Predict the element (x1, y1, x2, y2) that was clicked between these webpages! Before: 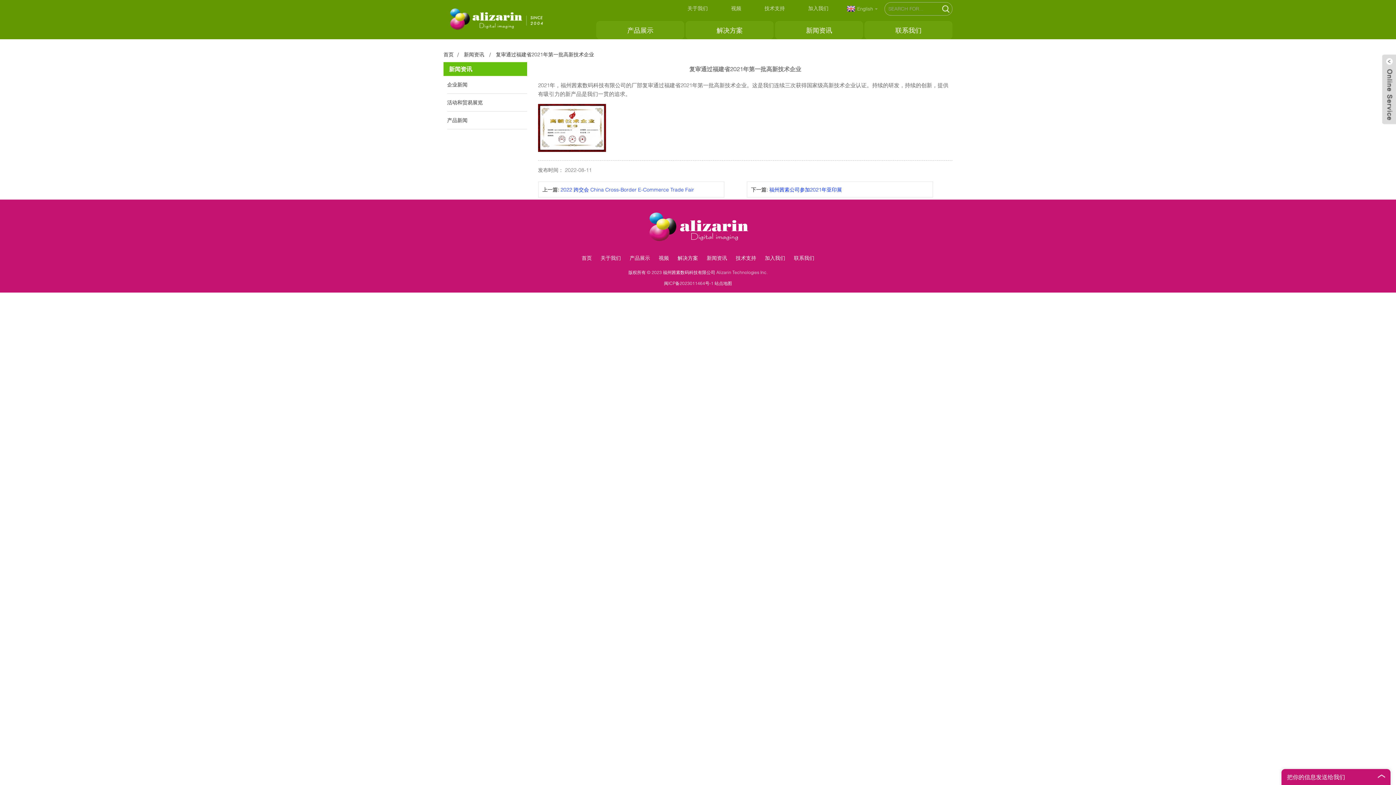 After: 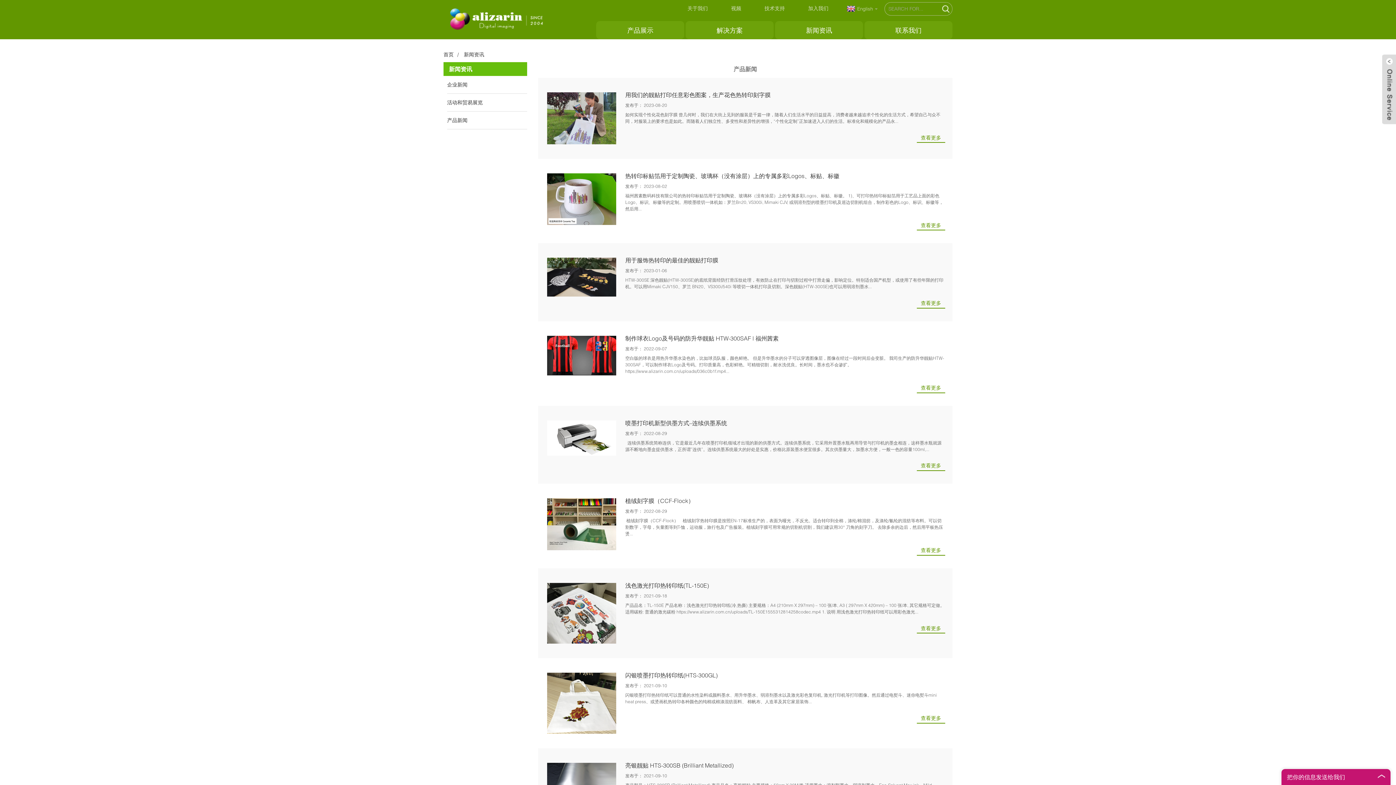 Action: bbox: (447, 111, 527, 129) label: 产品新闻